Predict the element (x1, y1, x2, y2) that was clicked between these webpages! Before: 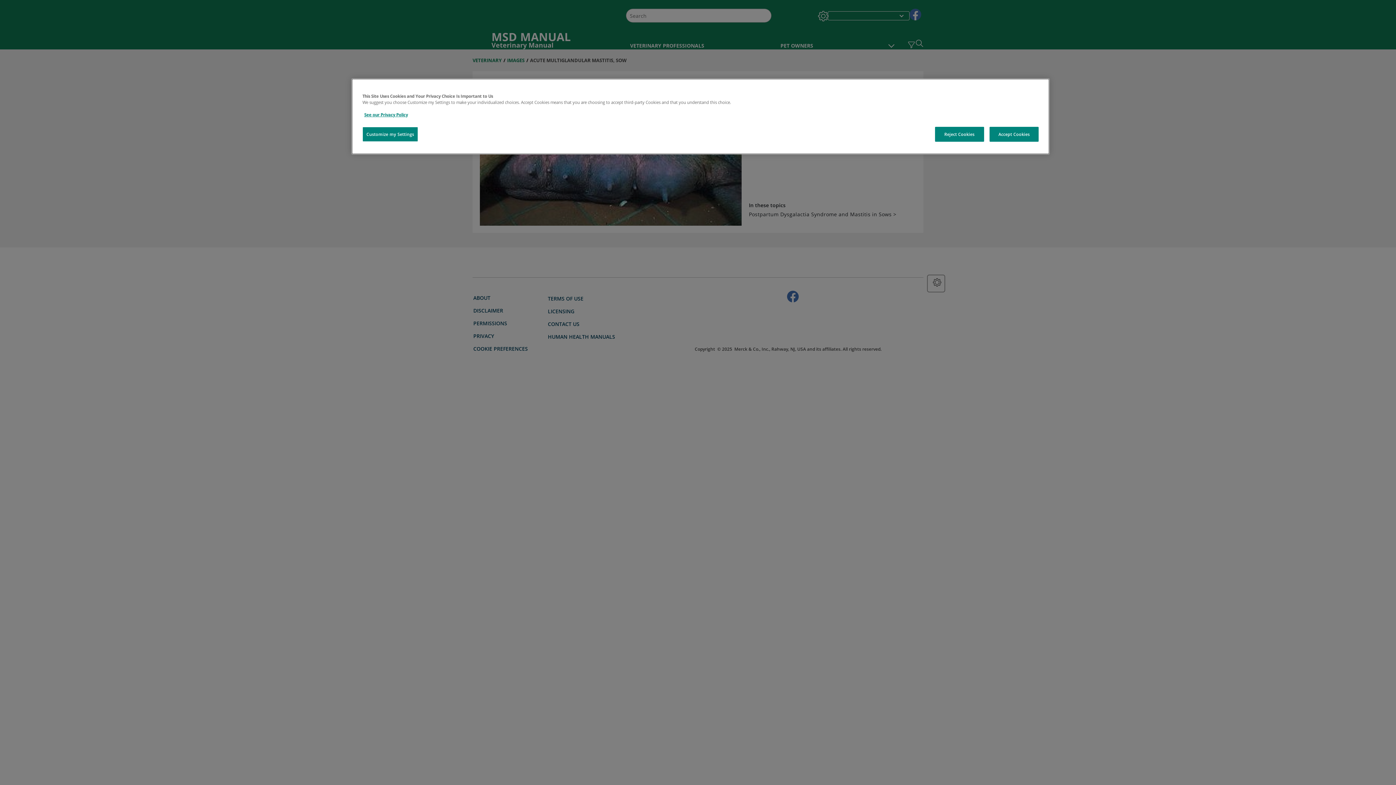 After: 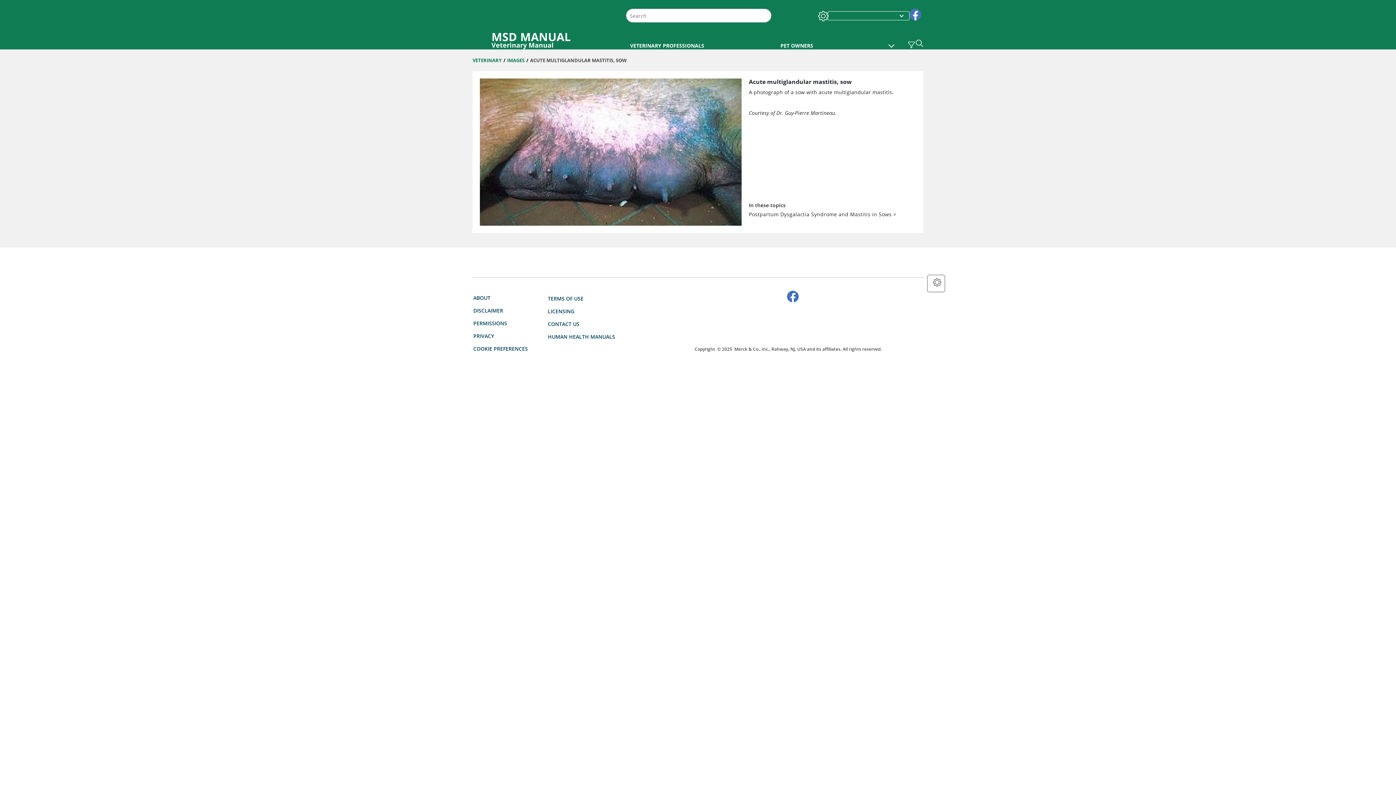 Action: bbox: (989, 126, 1038, 141) label: Accept Cookies